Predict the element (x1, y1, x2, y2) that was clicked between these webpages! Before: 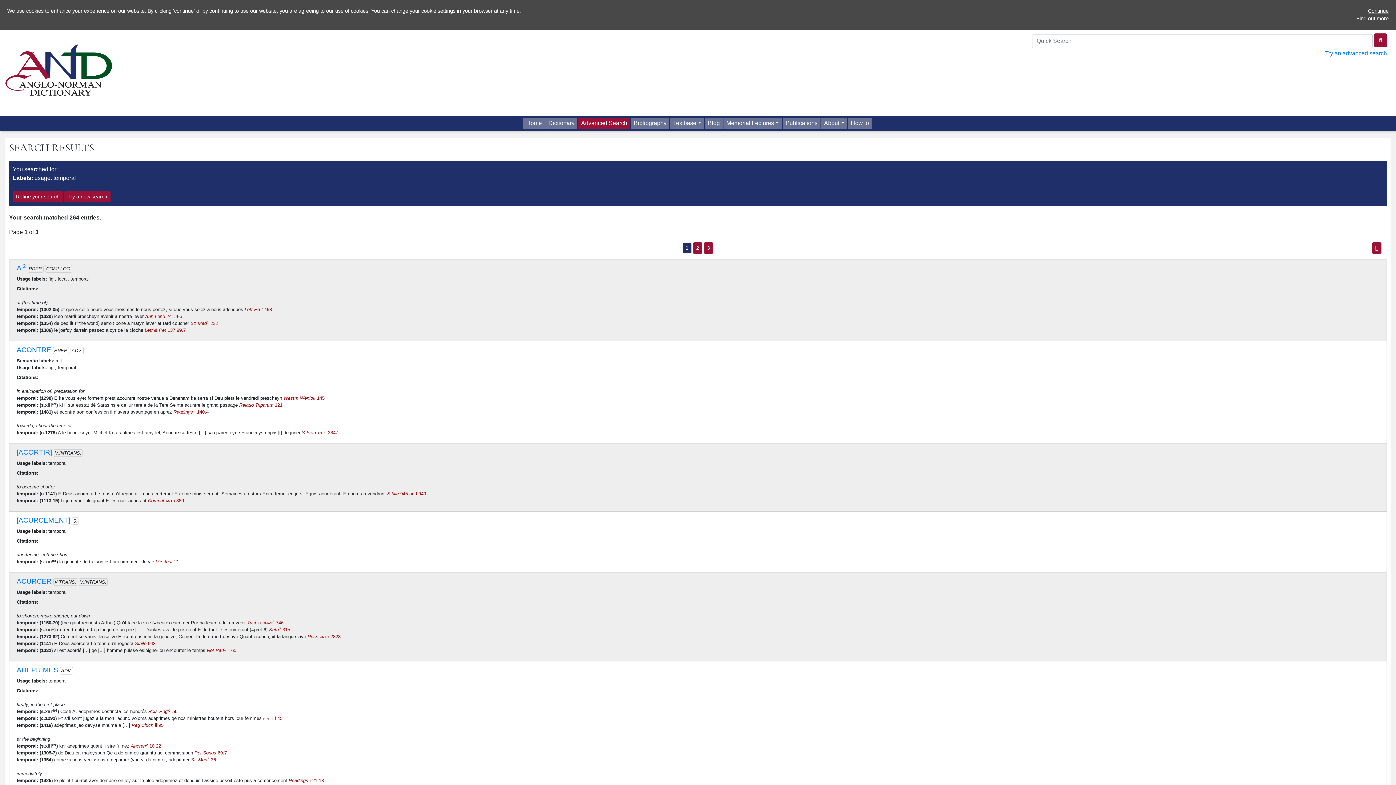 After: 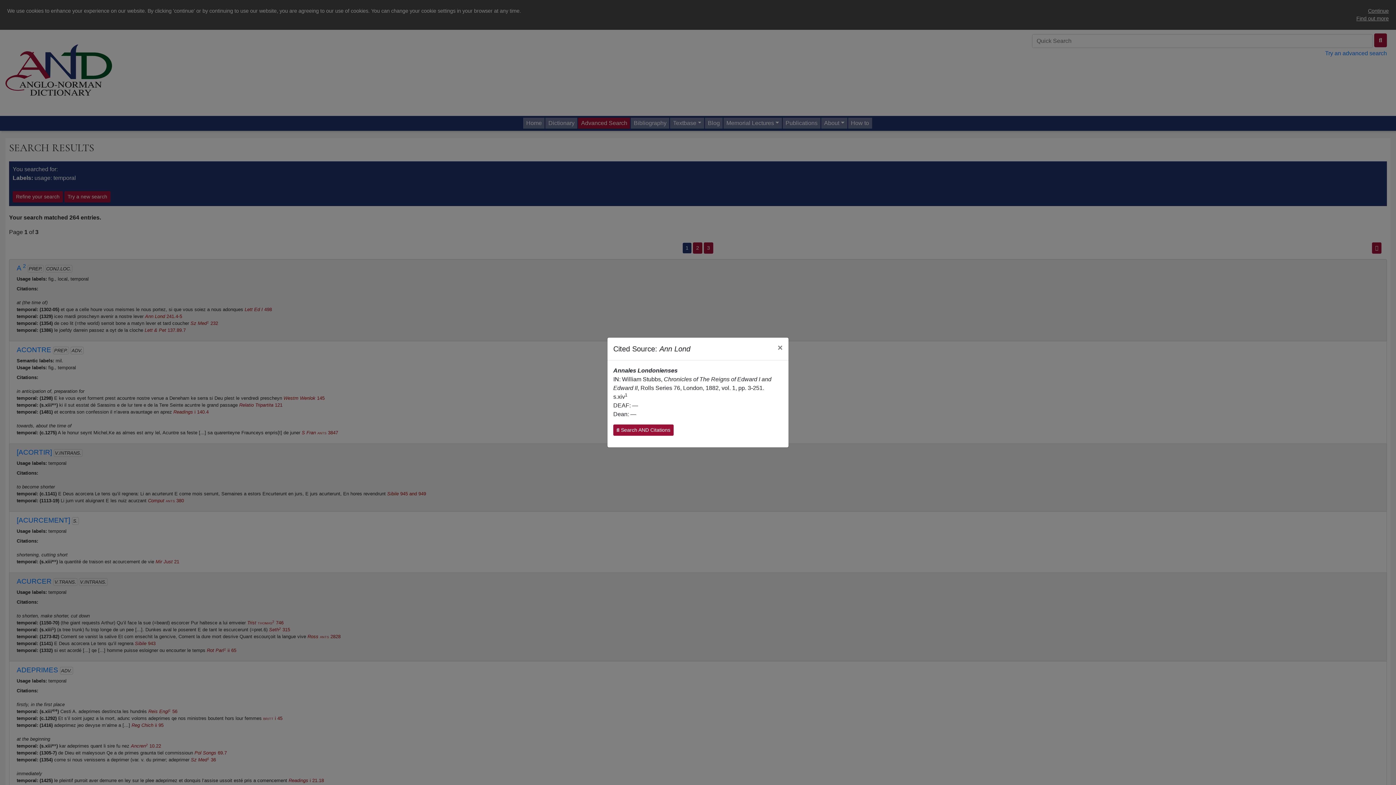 Action: bbox: (145, 313, 182, 319) label: Ann Lond 241.4-5